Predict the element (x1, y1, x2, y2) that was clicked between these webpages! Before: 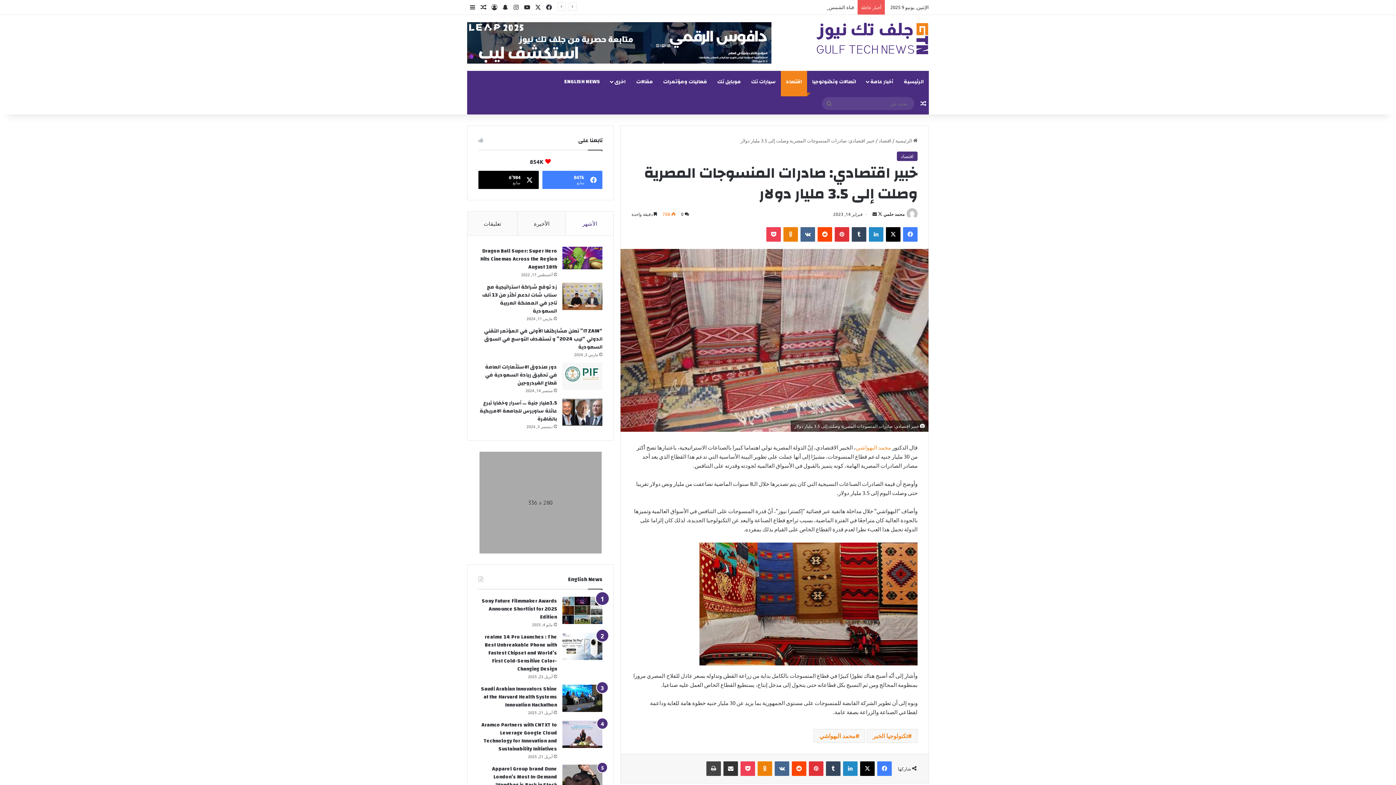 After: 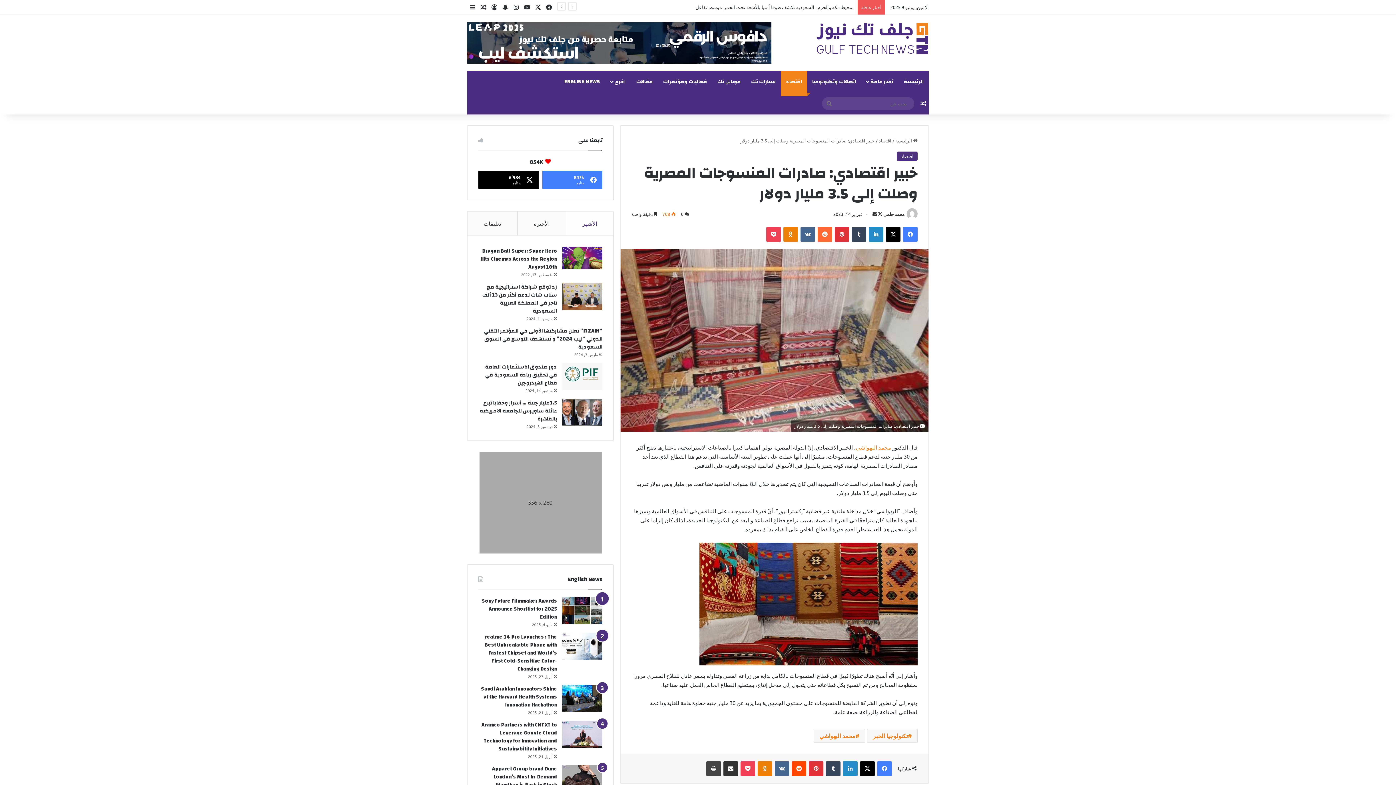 Action: label: ‏Reddit bbox: (817, 227, 832, 241)